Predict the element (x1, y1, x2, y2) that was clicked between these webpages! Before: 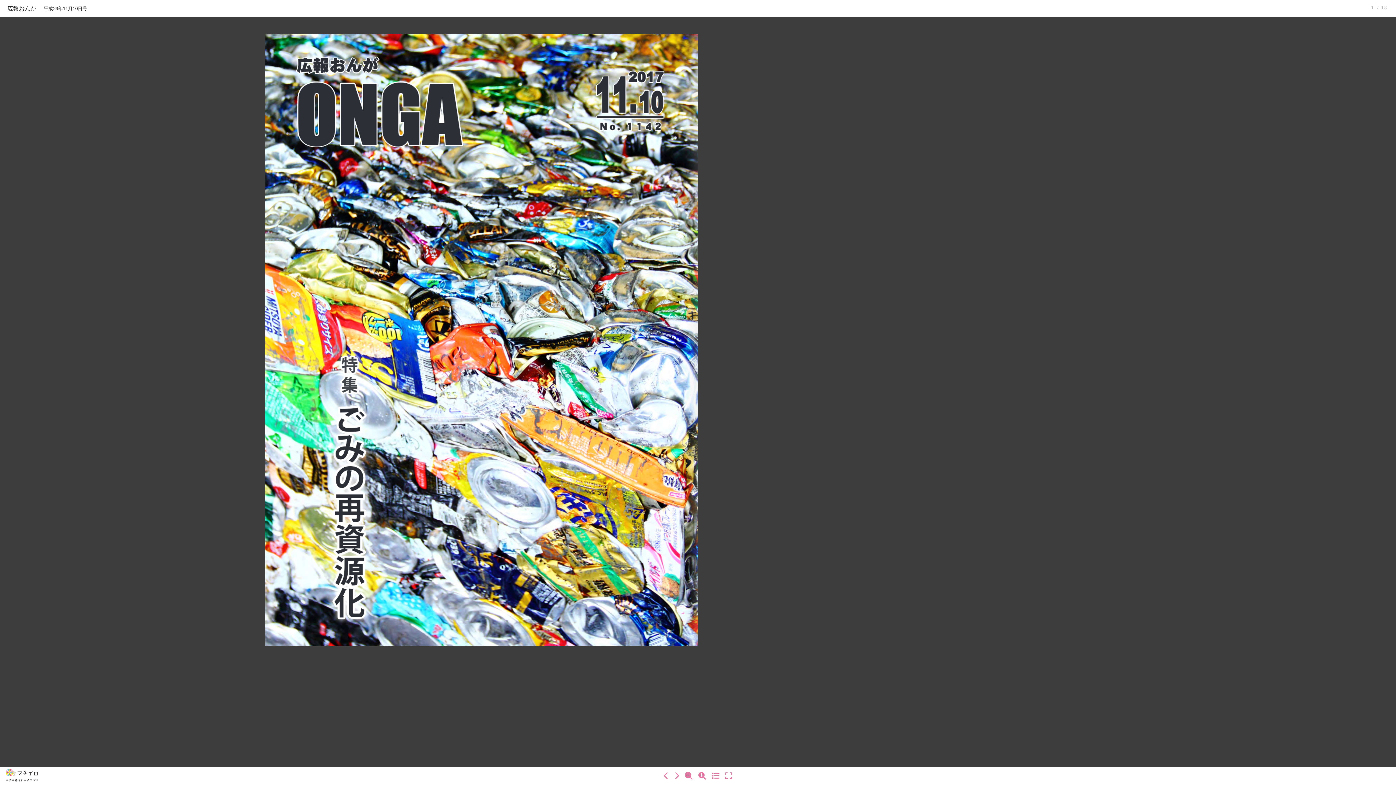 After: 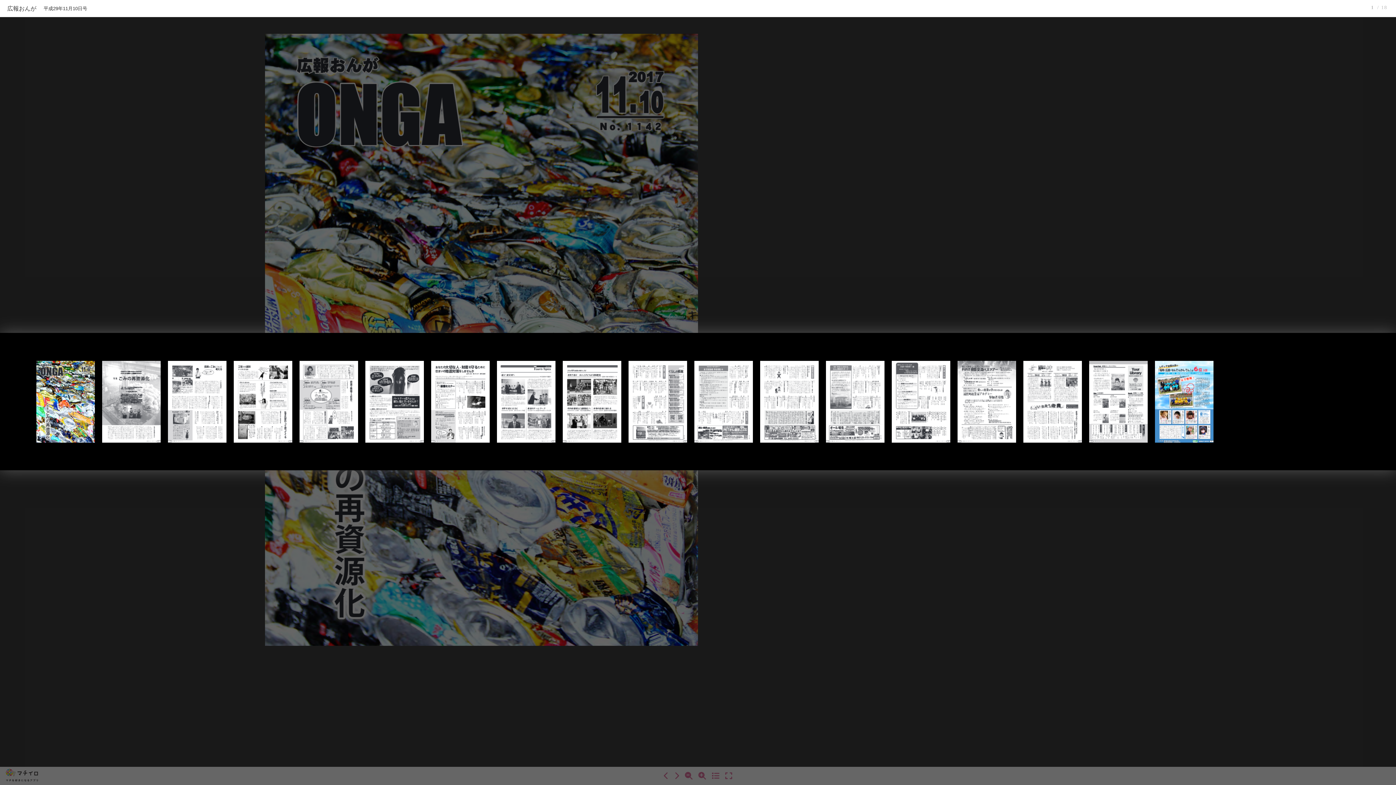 Action: bbox: (51, 770, 58, 785)